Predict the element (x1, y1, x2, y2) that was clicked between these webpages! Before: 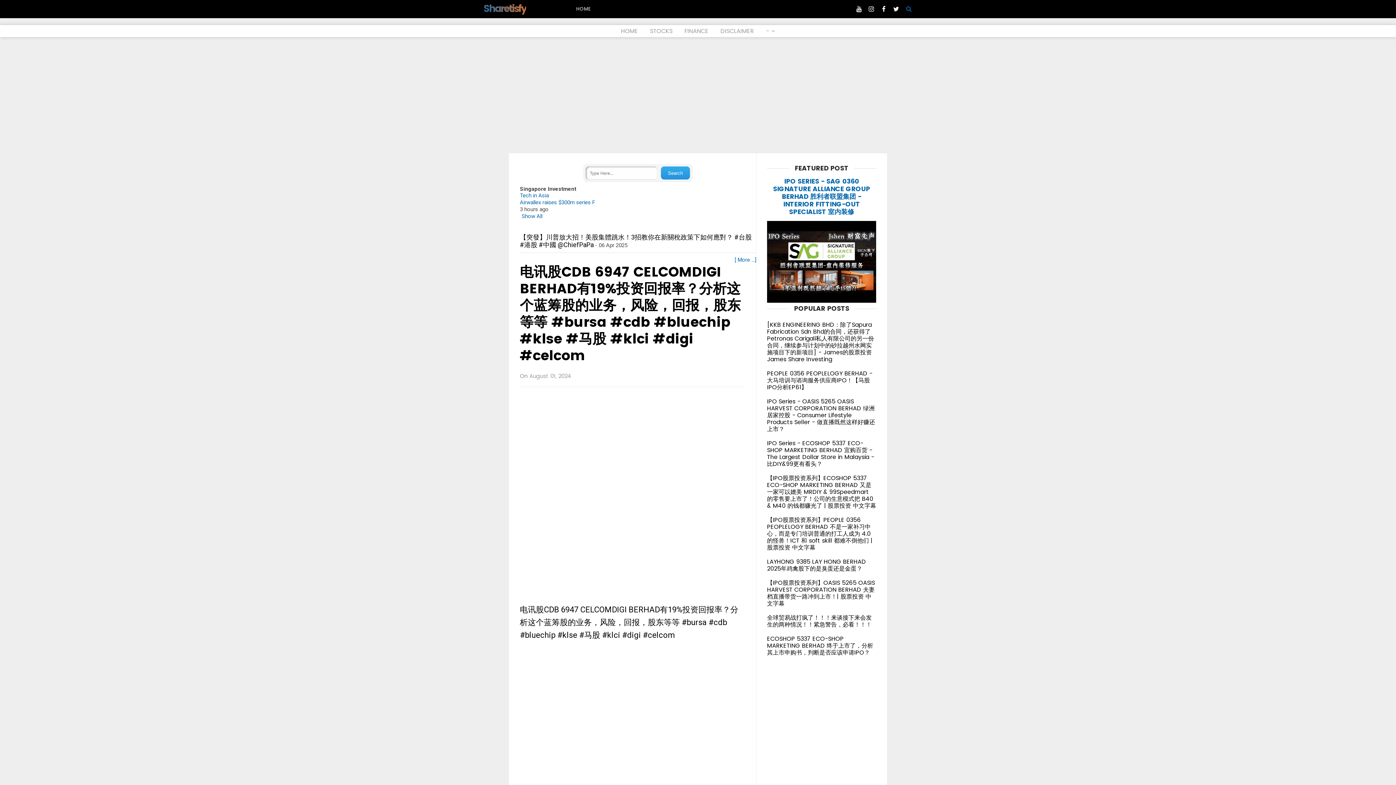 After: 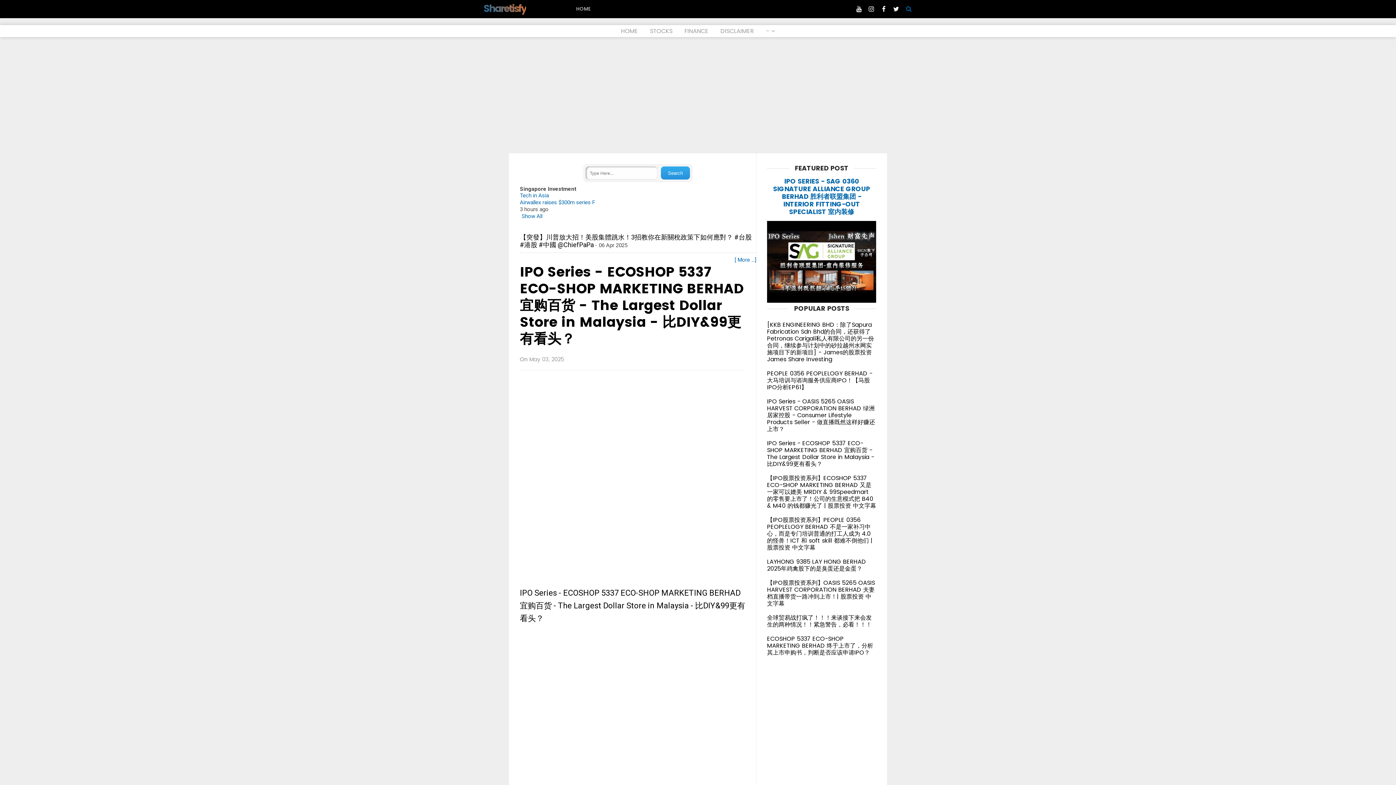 Action: bbox: (767, 439, 874, 468) label: IPO Series - ECOSHOP 5337 ECO-SHOP MARKETING BERHAD 宜购百货 - The Largest Dollar Store in Malaysia - 比DIY&99更有看头？